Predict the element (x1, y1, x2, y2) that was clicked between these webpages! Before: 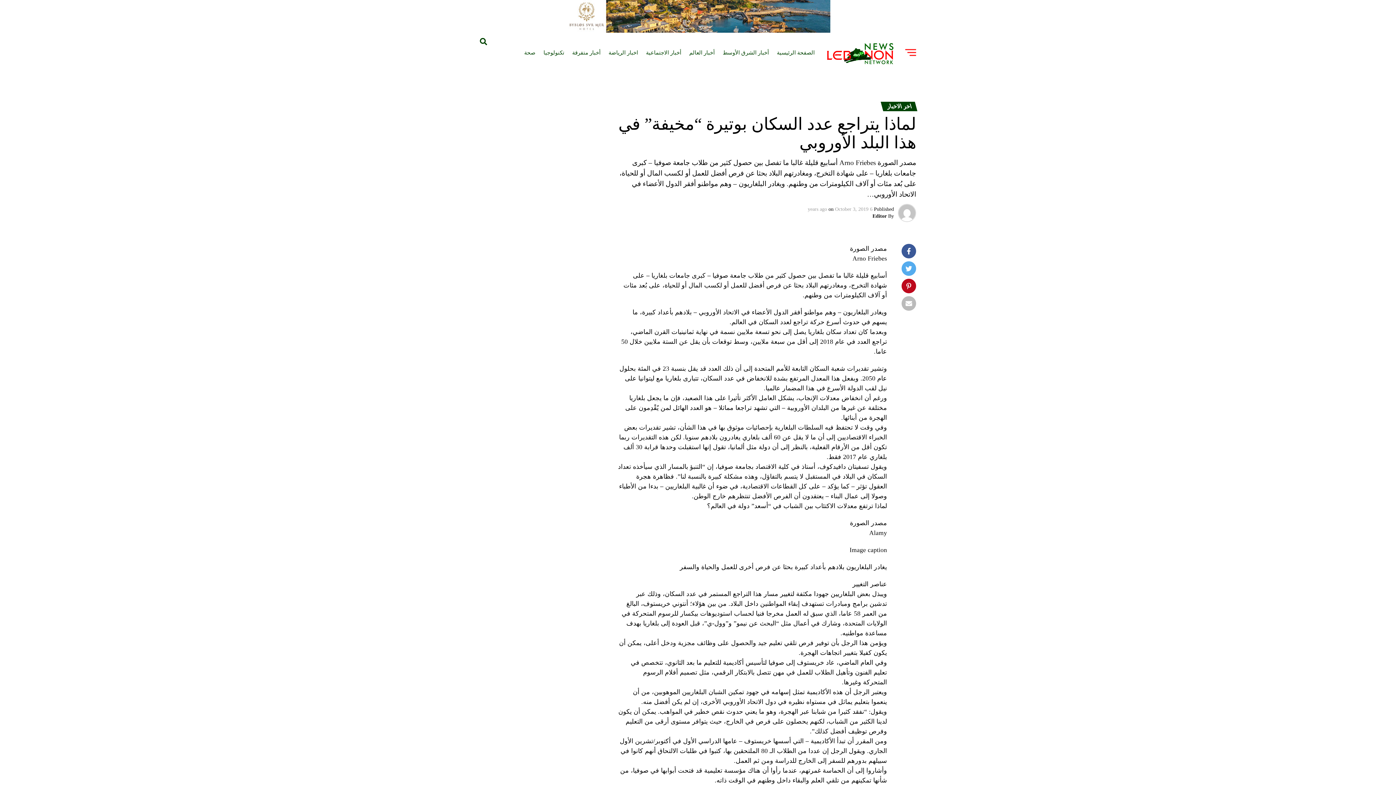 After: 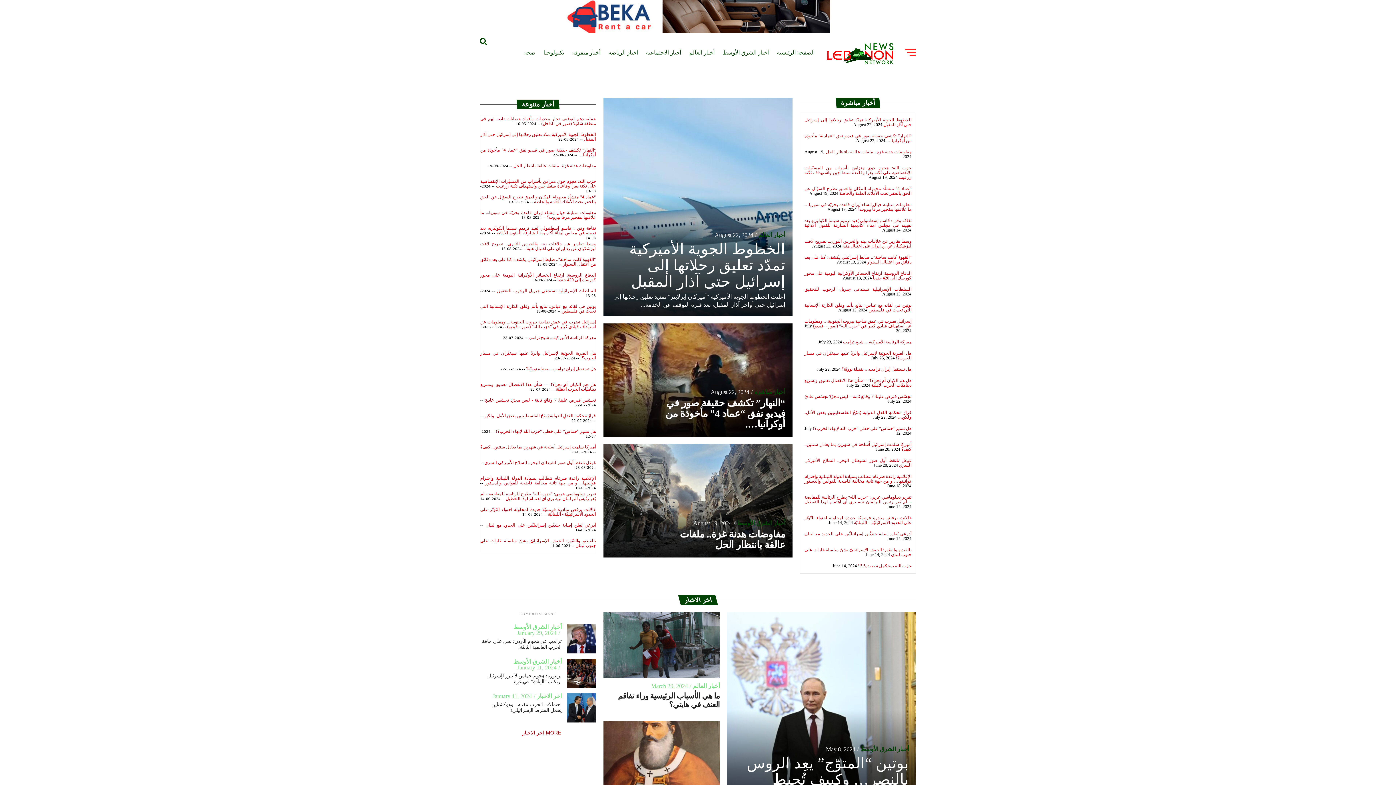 Action: bbox: (825, 66, 898, 72)